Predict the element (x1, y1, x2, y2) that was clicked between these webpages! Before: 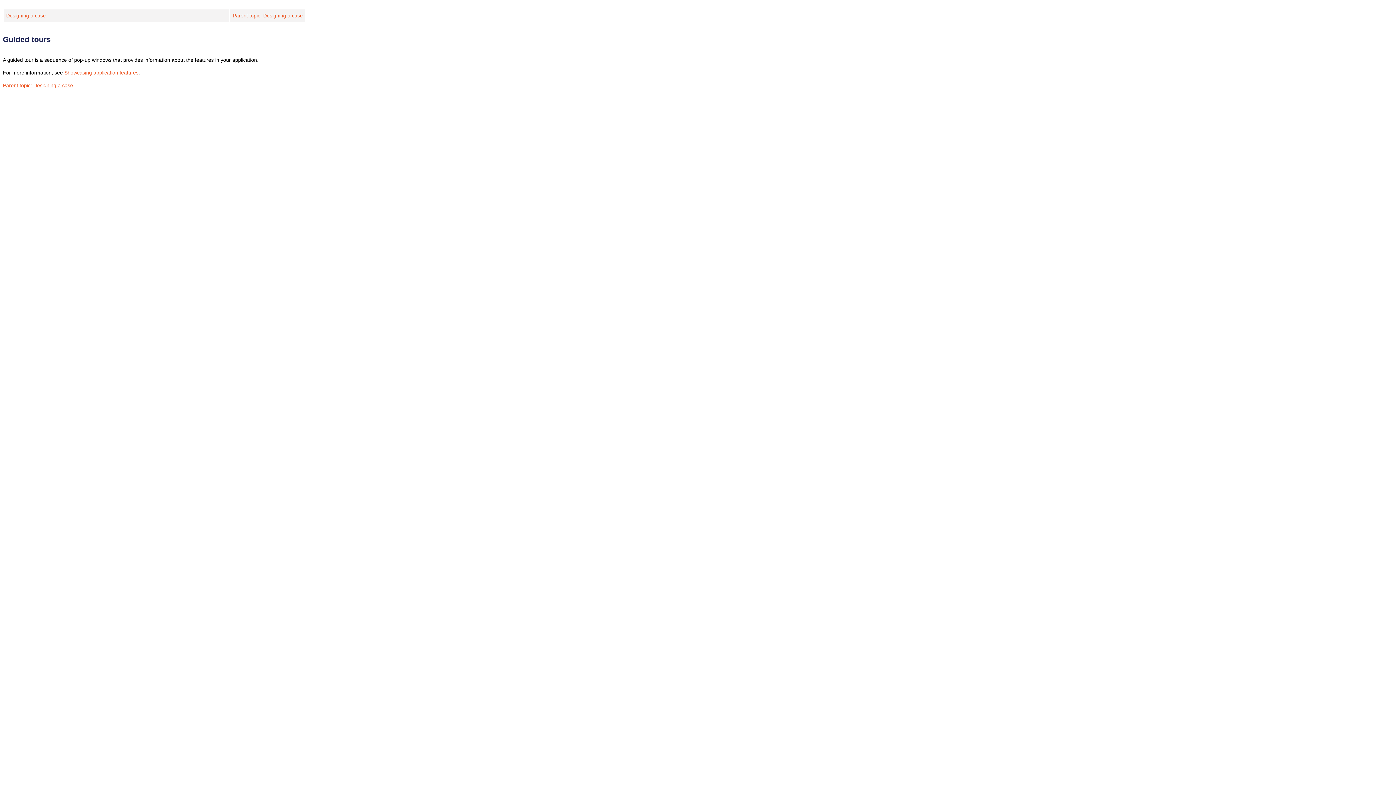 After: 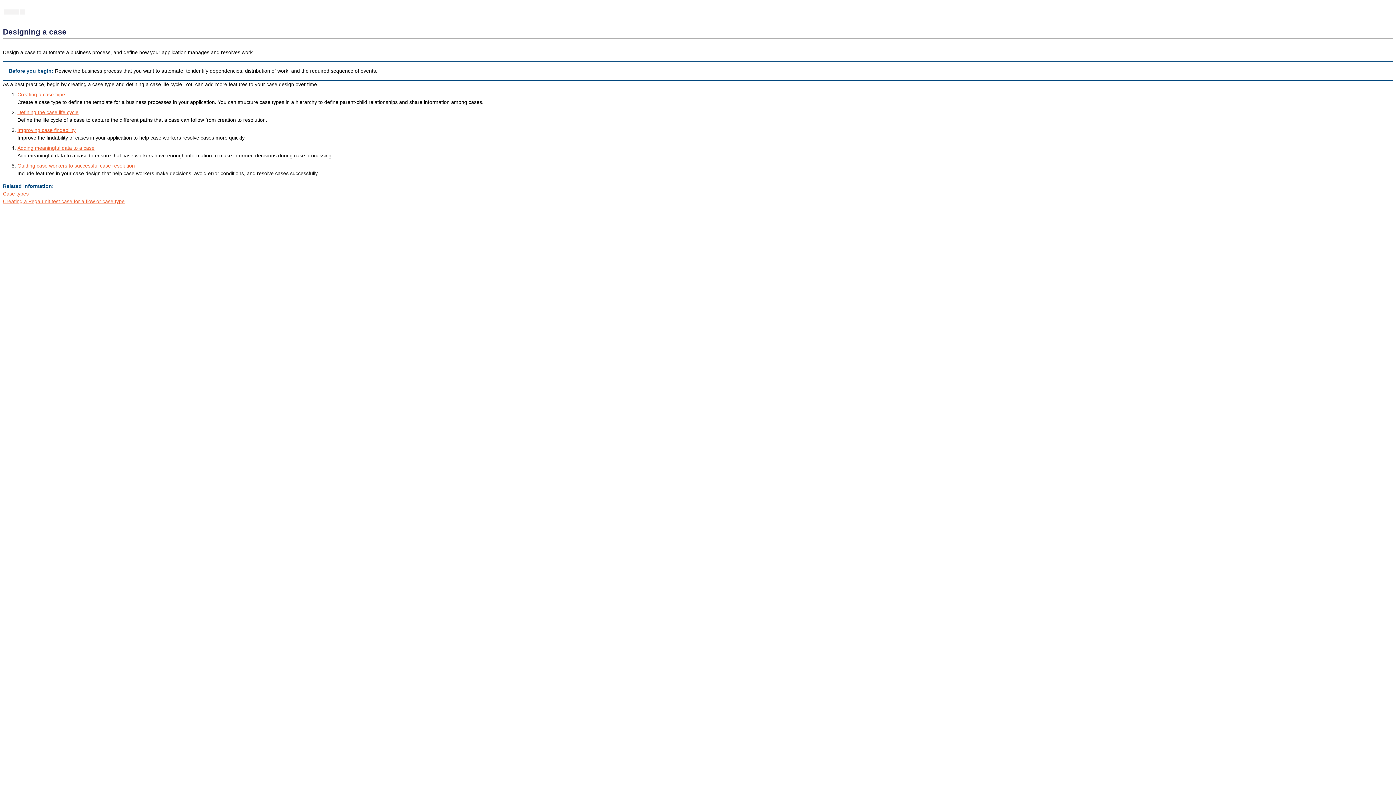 Action: bbox: (232, 12, 302, 18) label: Parent topic: Designing a case